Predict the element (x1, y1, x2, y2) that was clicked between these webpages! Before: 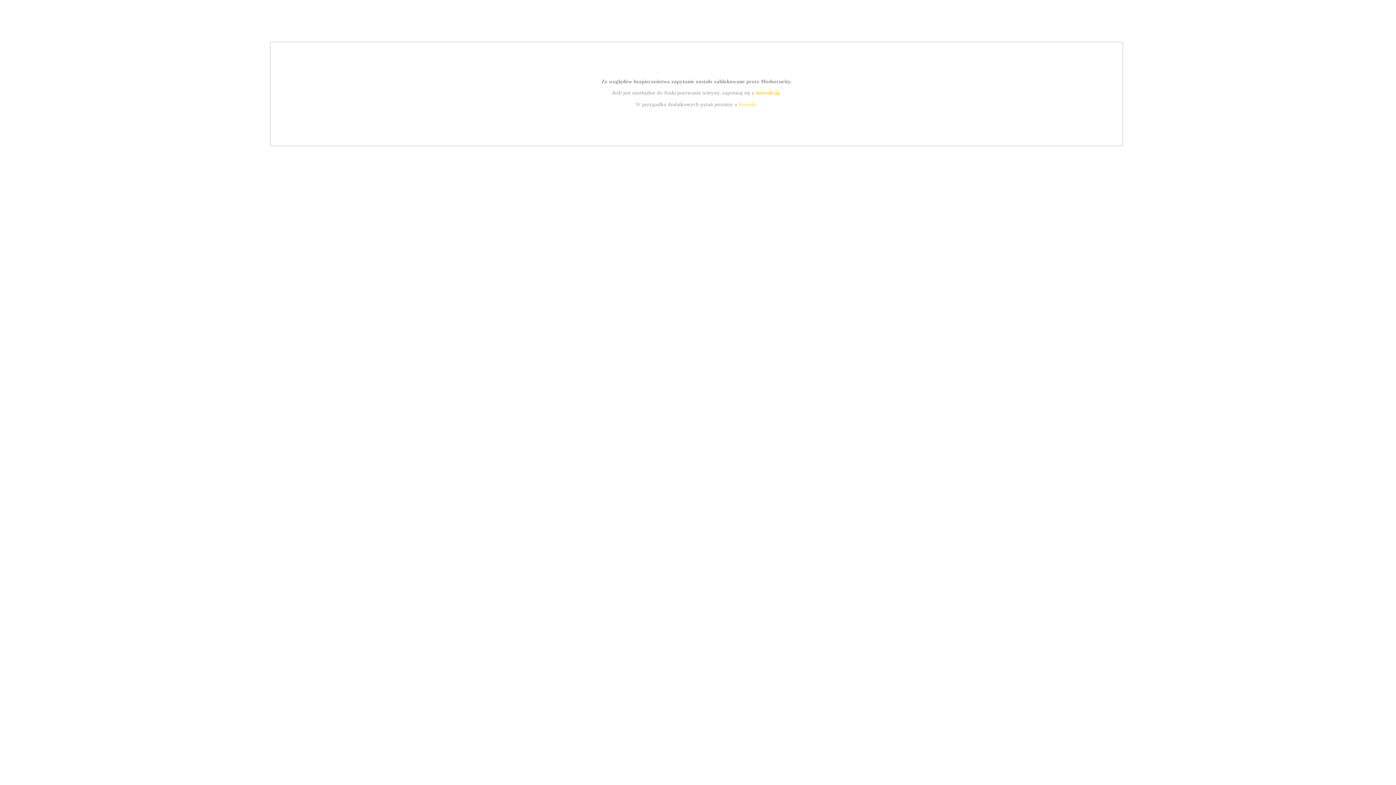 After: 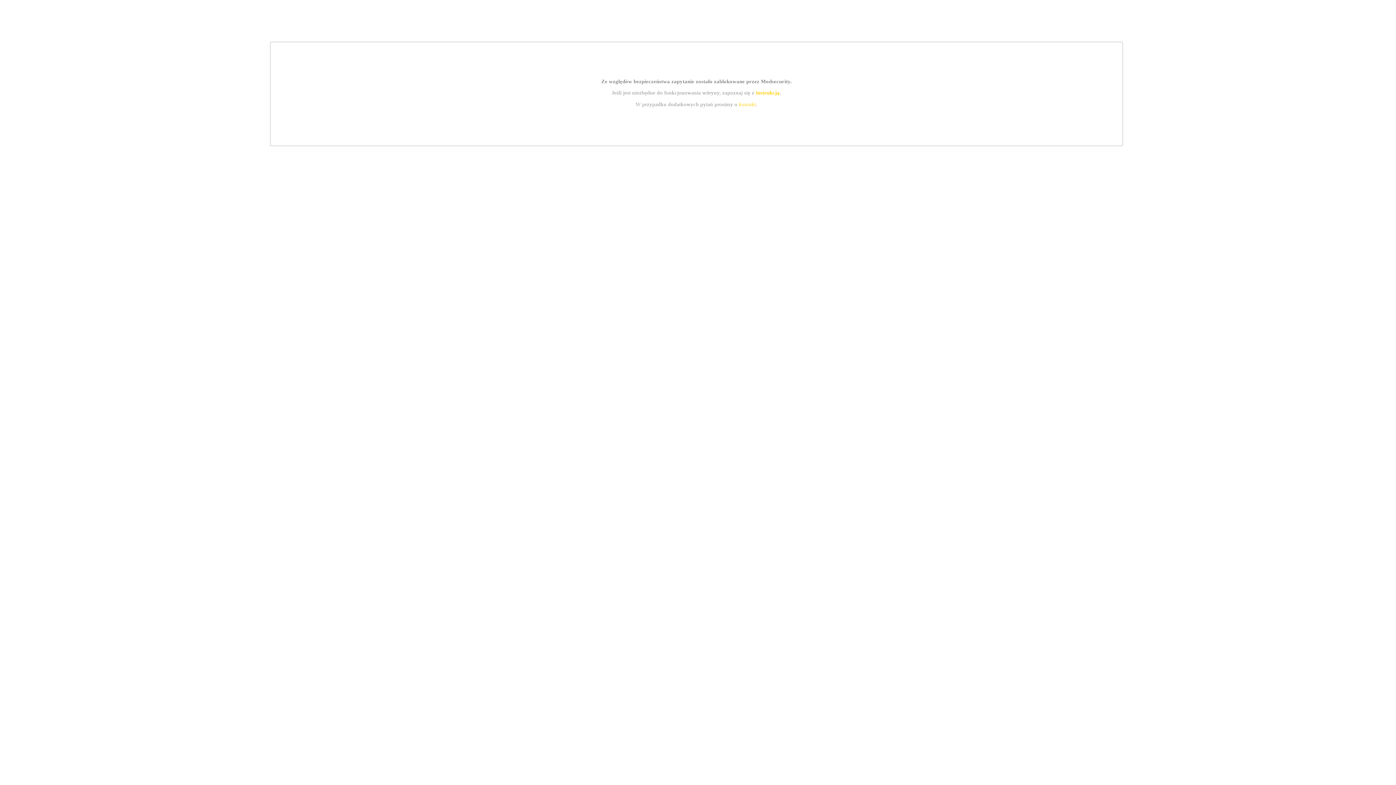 Action: bbox: (739, 101, 756, 107) label: kontakt